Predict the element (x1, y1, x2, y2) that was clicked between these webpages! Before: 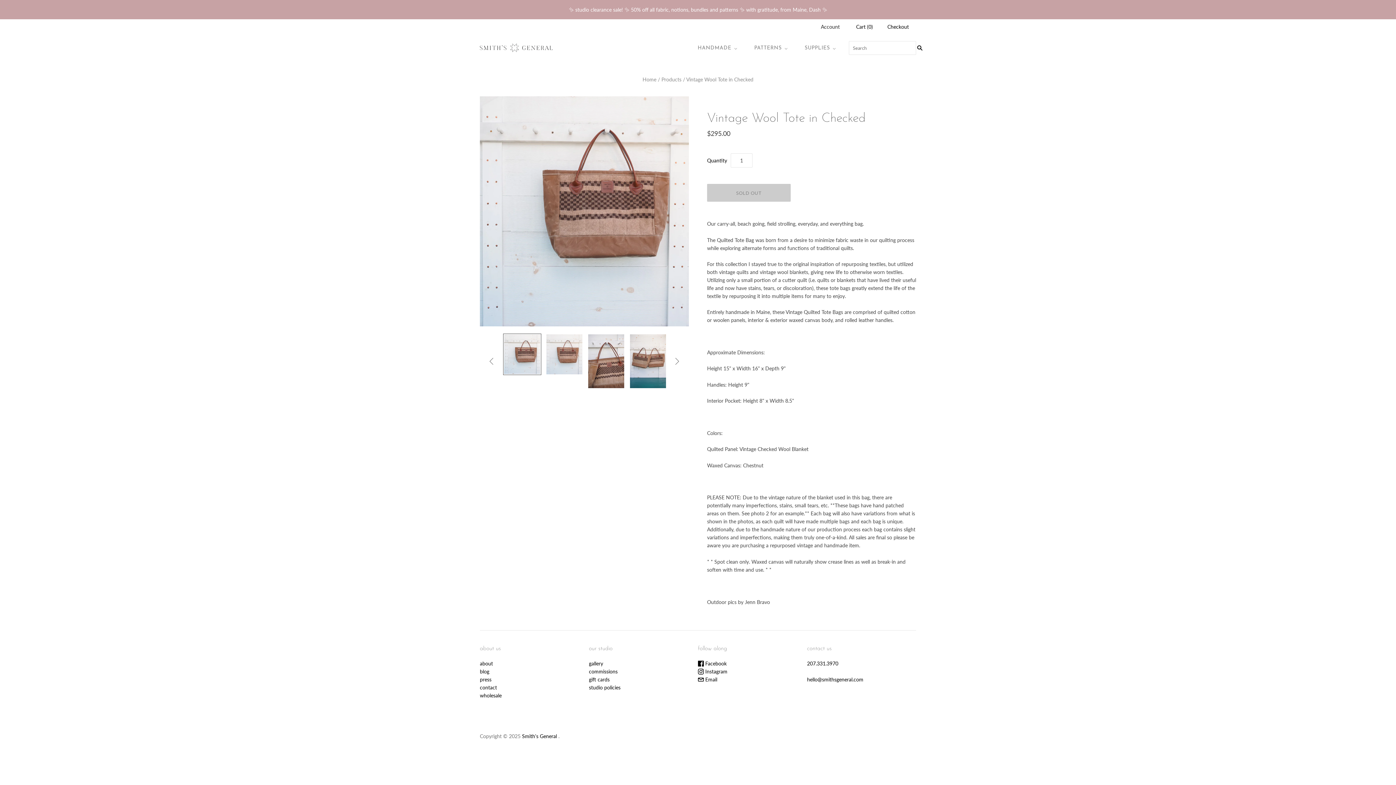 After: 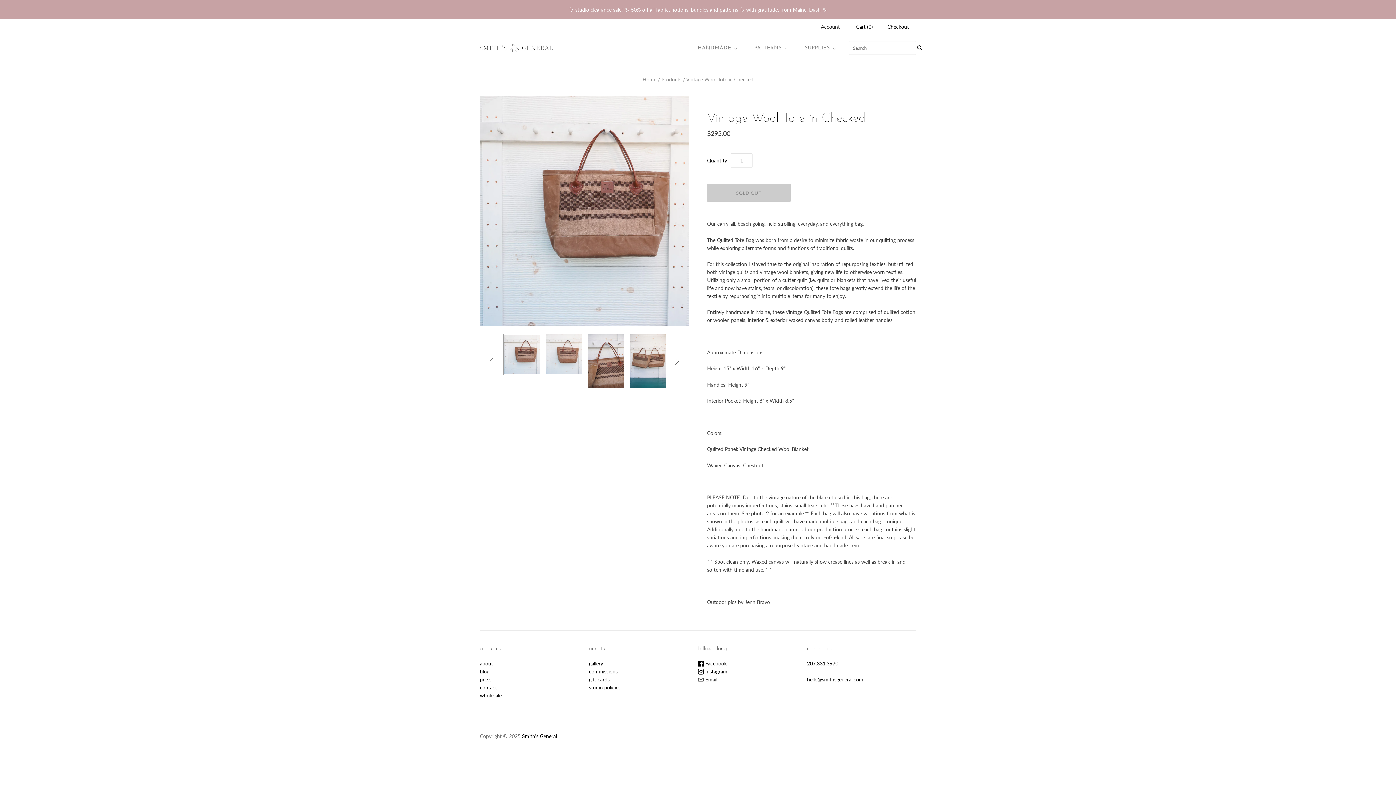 Action: bbox: (698, 676, 717, 682) label:  Email